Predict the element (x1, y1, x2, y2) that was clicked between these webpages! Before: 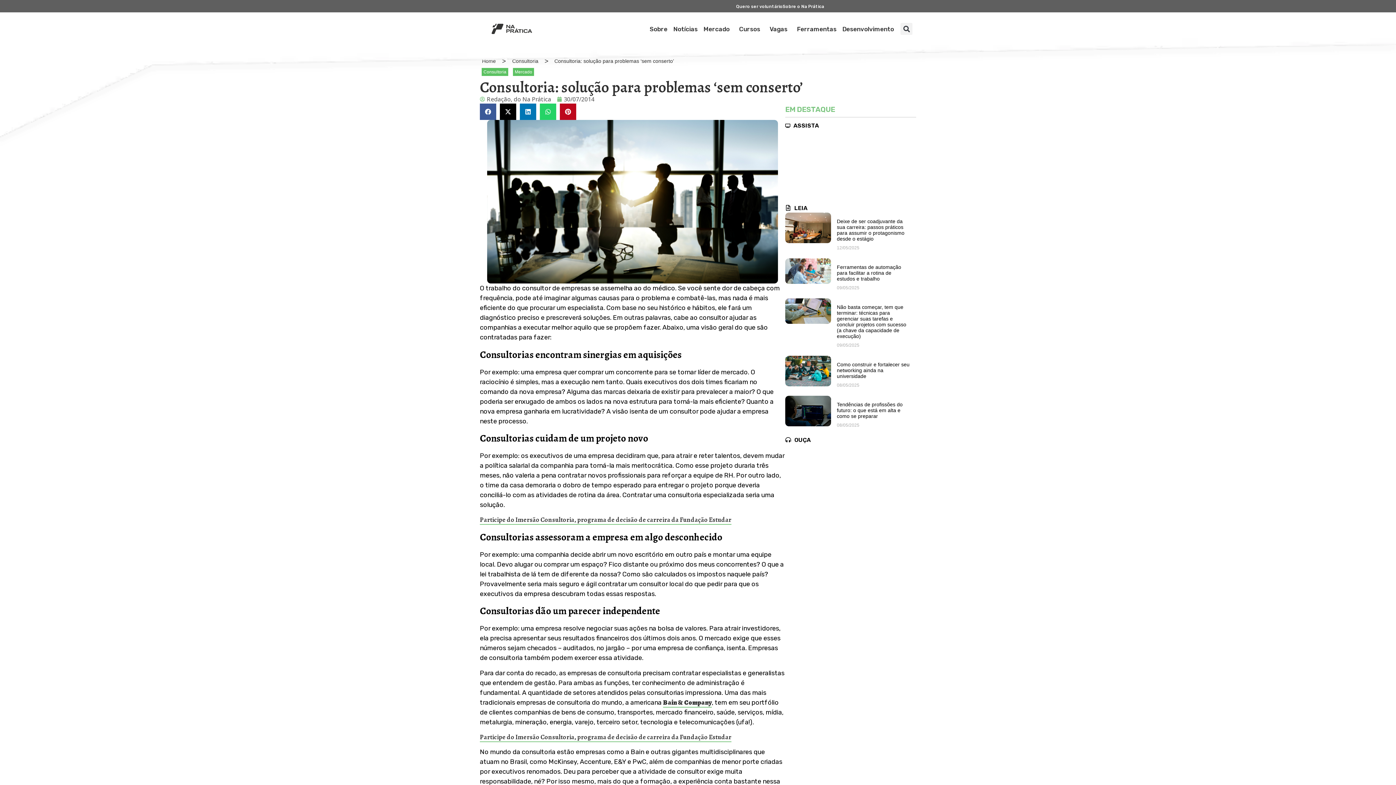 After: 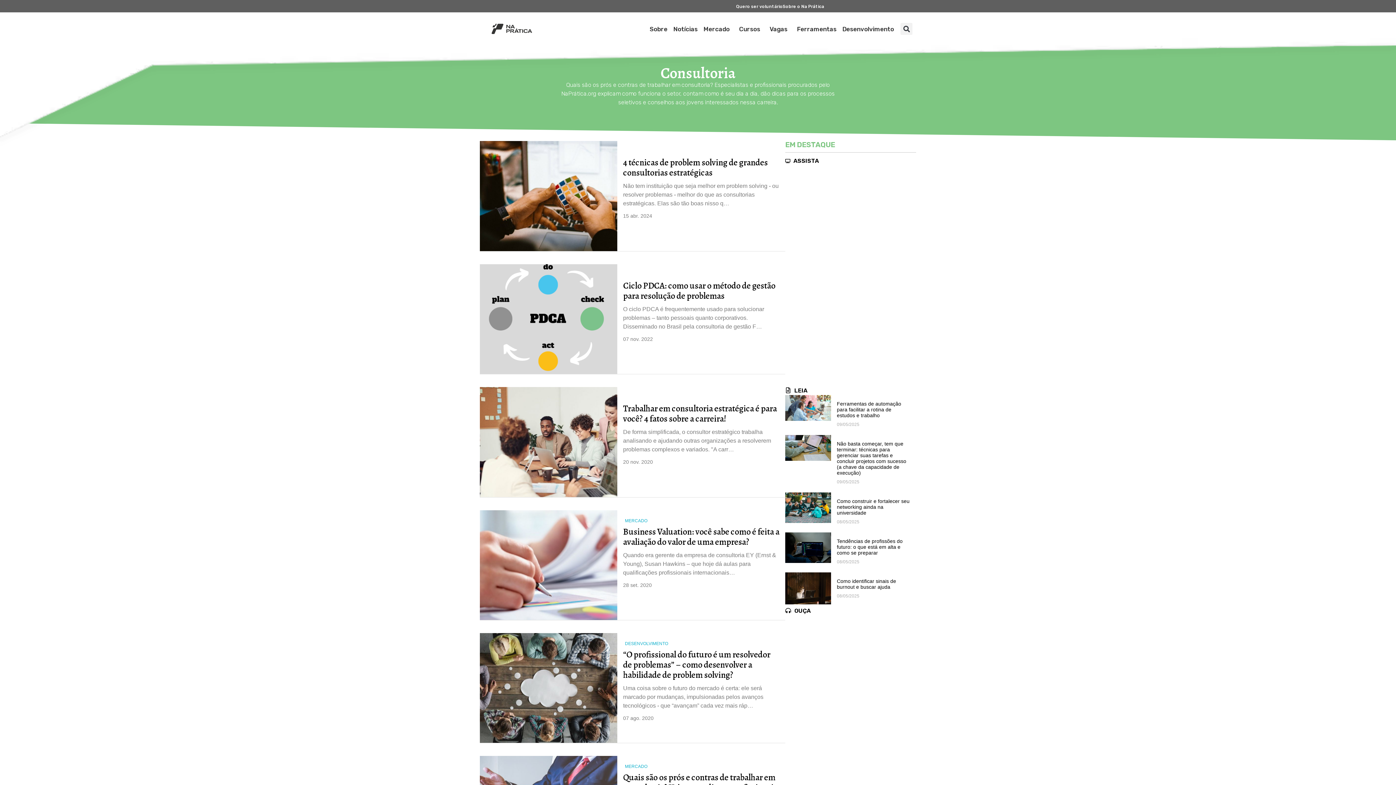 Action: bbox: (512, 58, 538, 64) label: Consultoria